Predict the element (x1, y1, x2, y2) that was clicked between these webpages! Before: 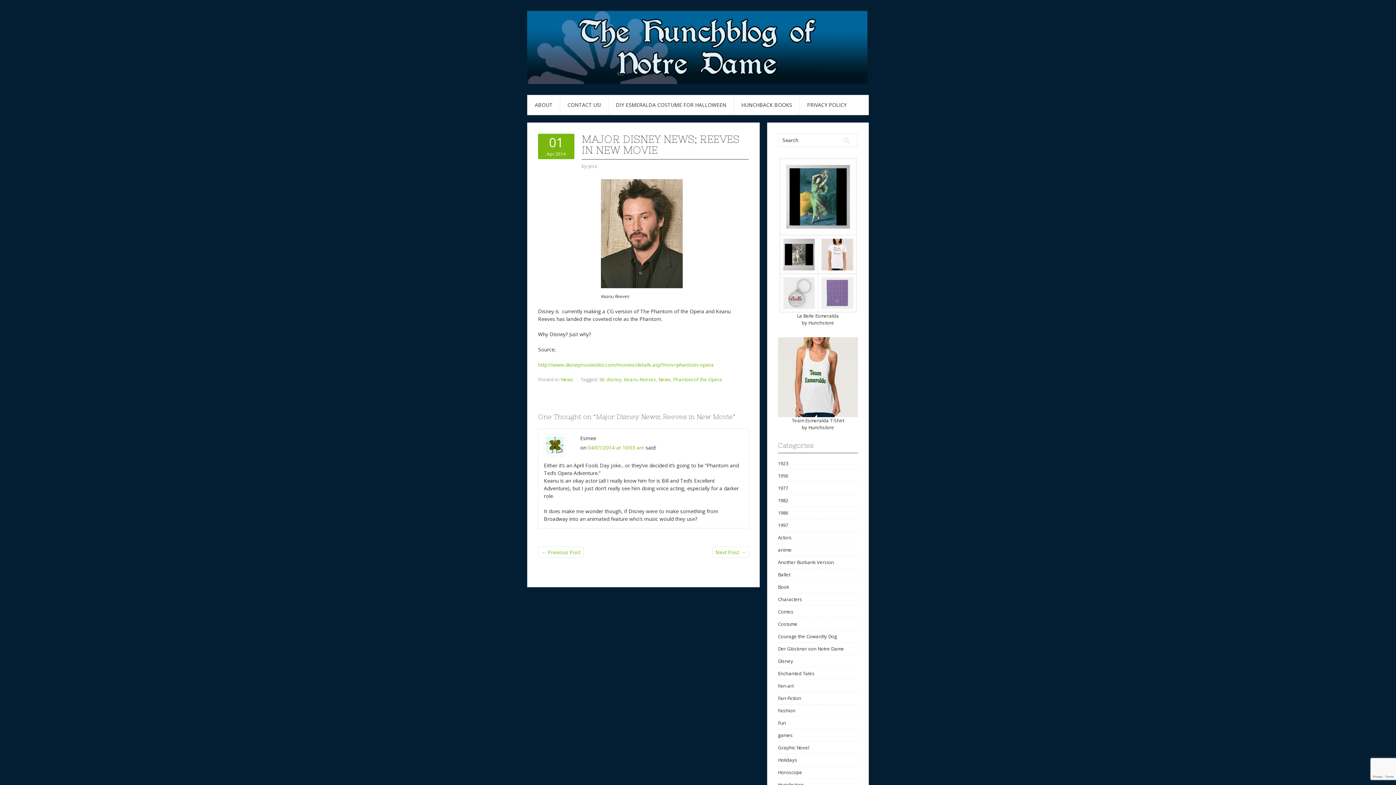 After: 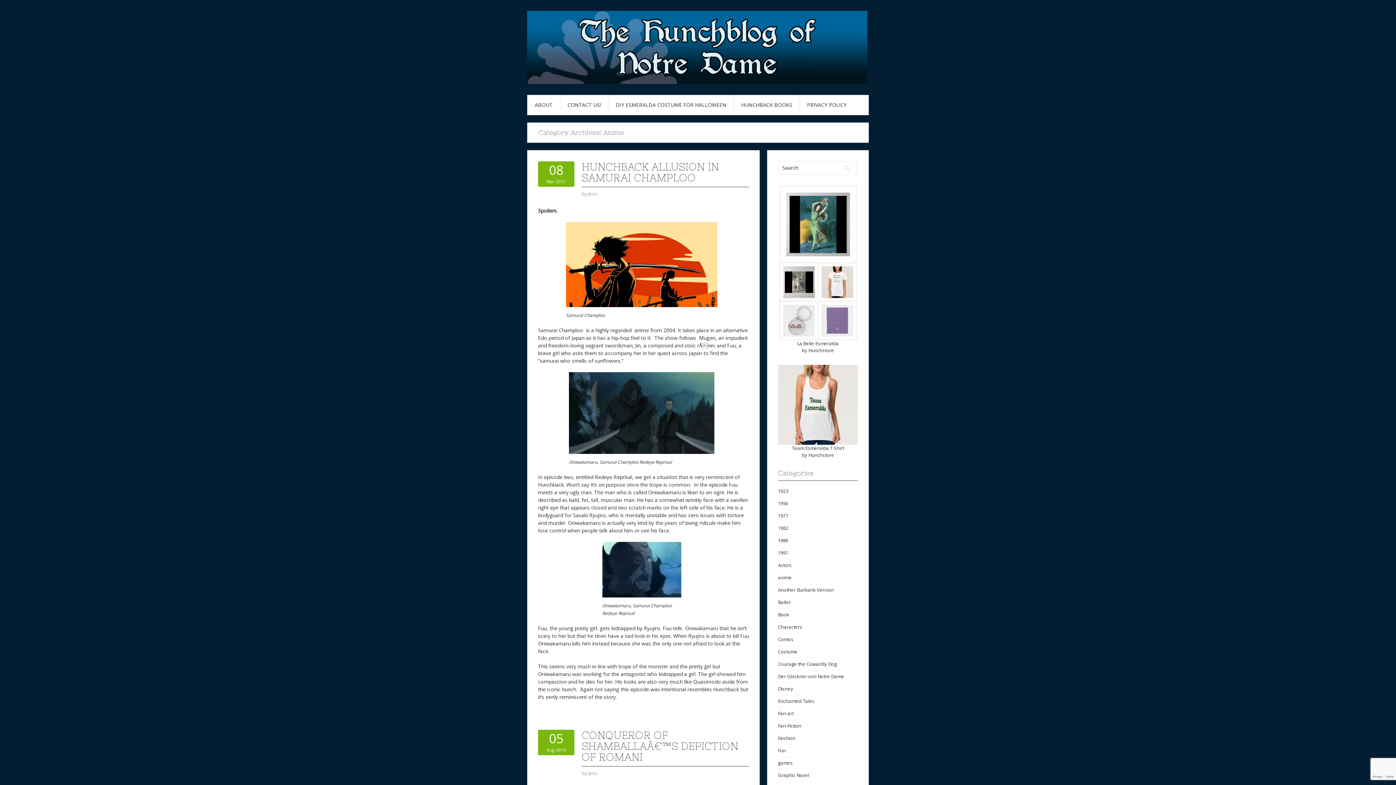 Action: bbox: (778, 546, 792, 553) label: anime